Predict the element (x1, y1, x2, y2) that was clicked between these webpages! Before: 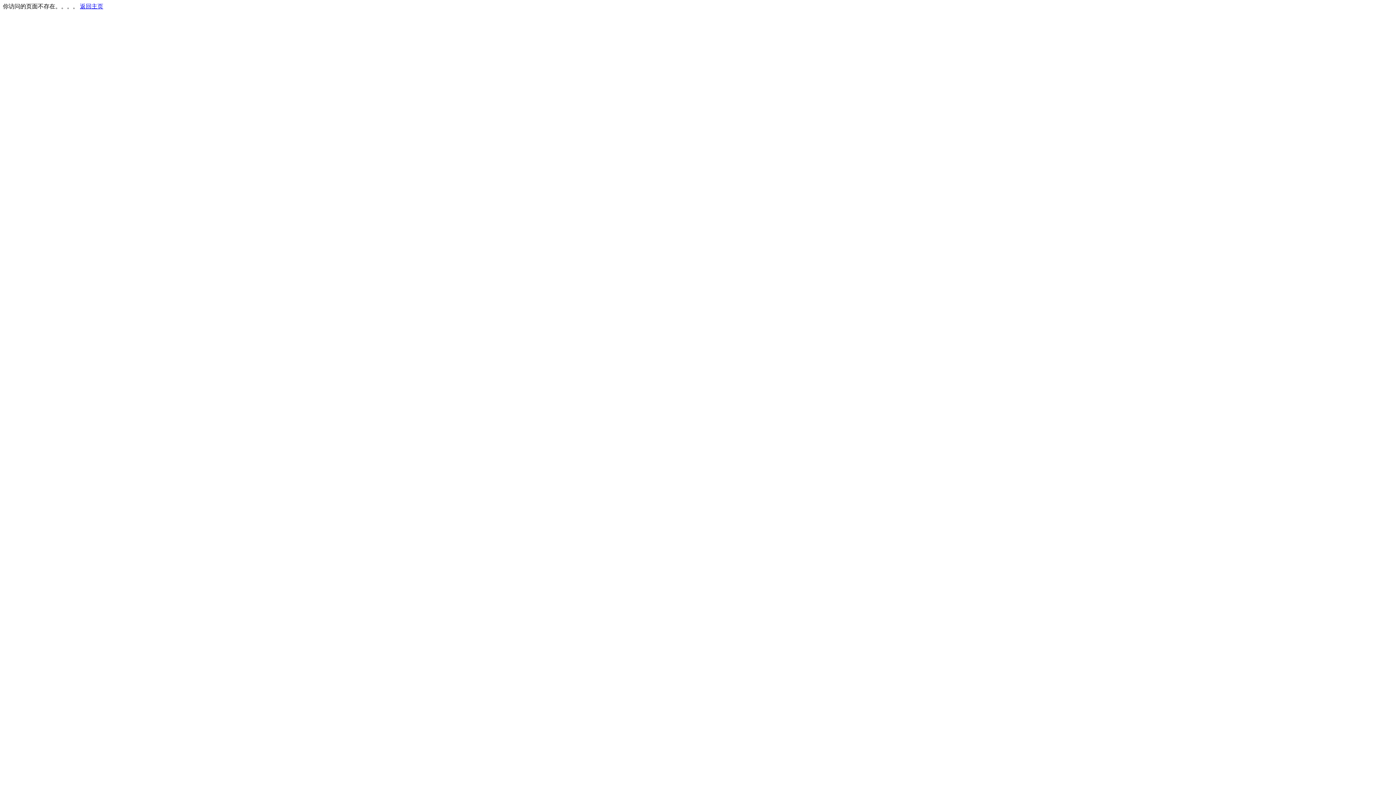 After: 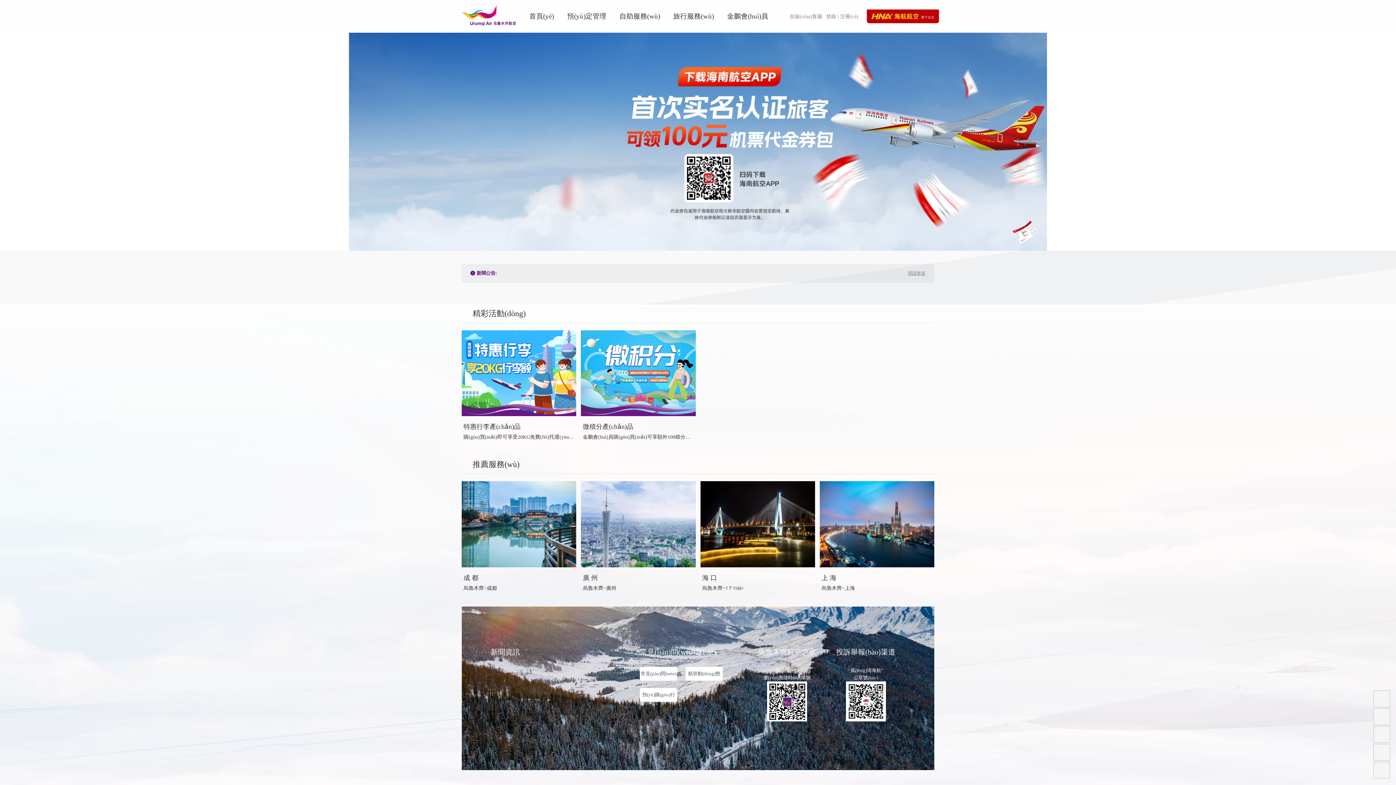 Action: bbox: (80, 3, 103, 9) label: 返回主页